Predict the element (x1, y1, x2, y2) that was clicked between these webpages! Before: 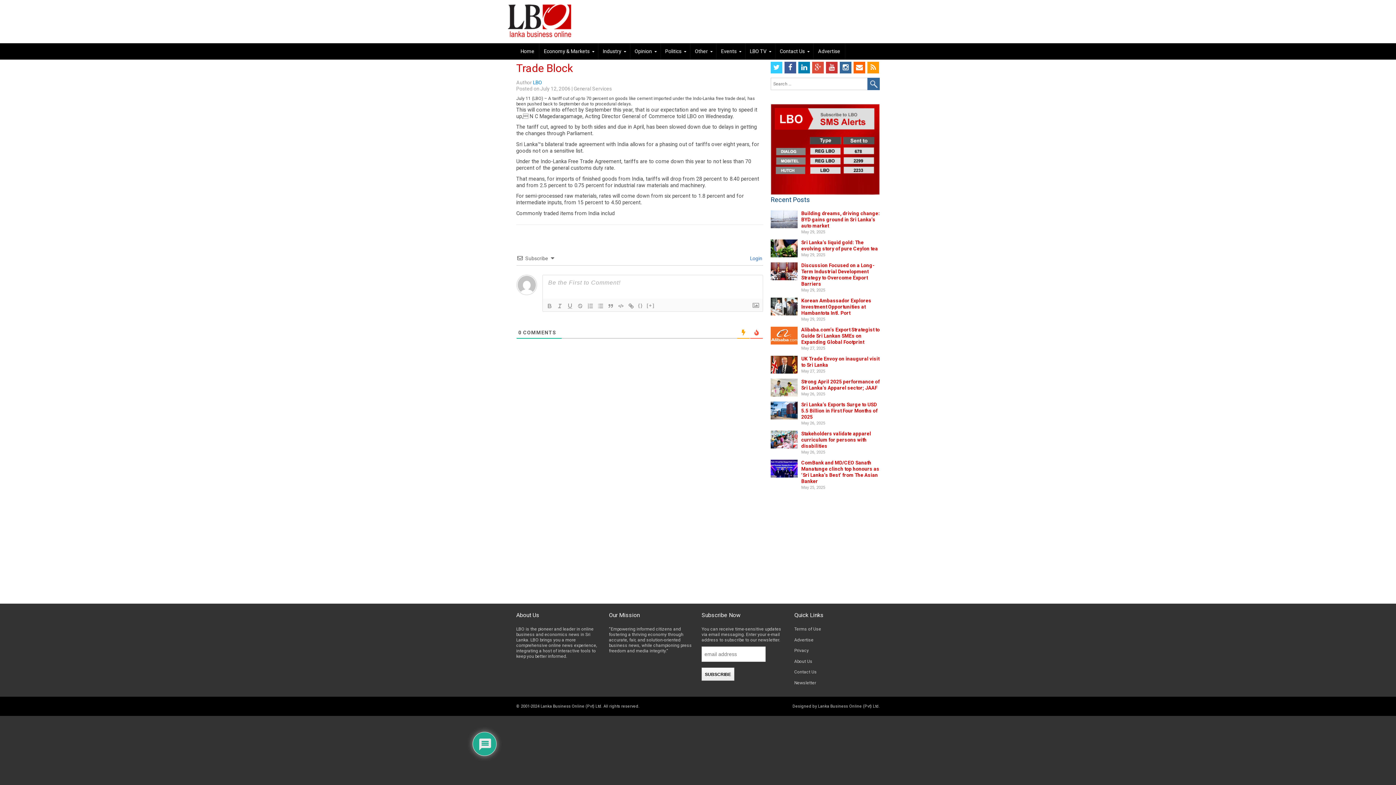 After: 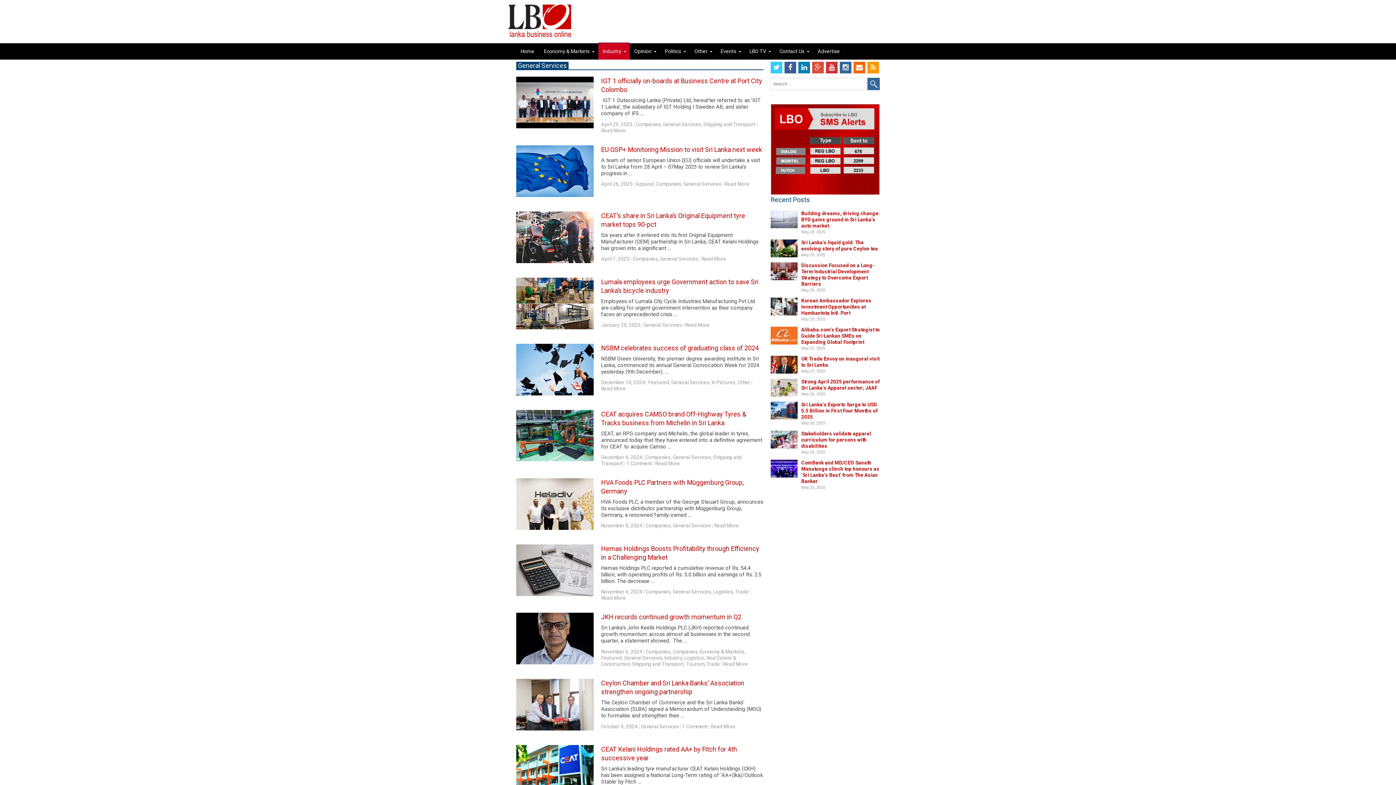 Action: bbox: (573, 85, 612, 91) label: General Services